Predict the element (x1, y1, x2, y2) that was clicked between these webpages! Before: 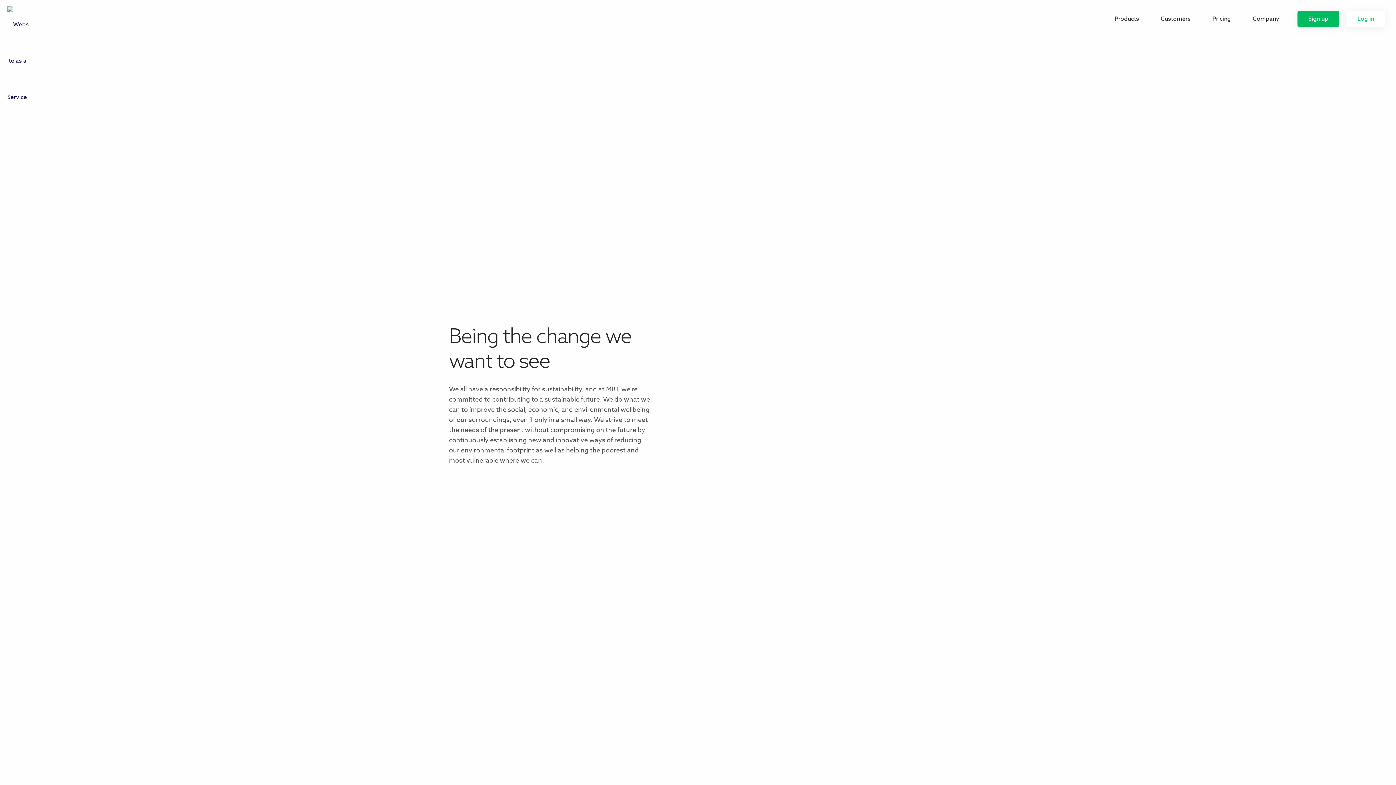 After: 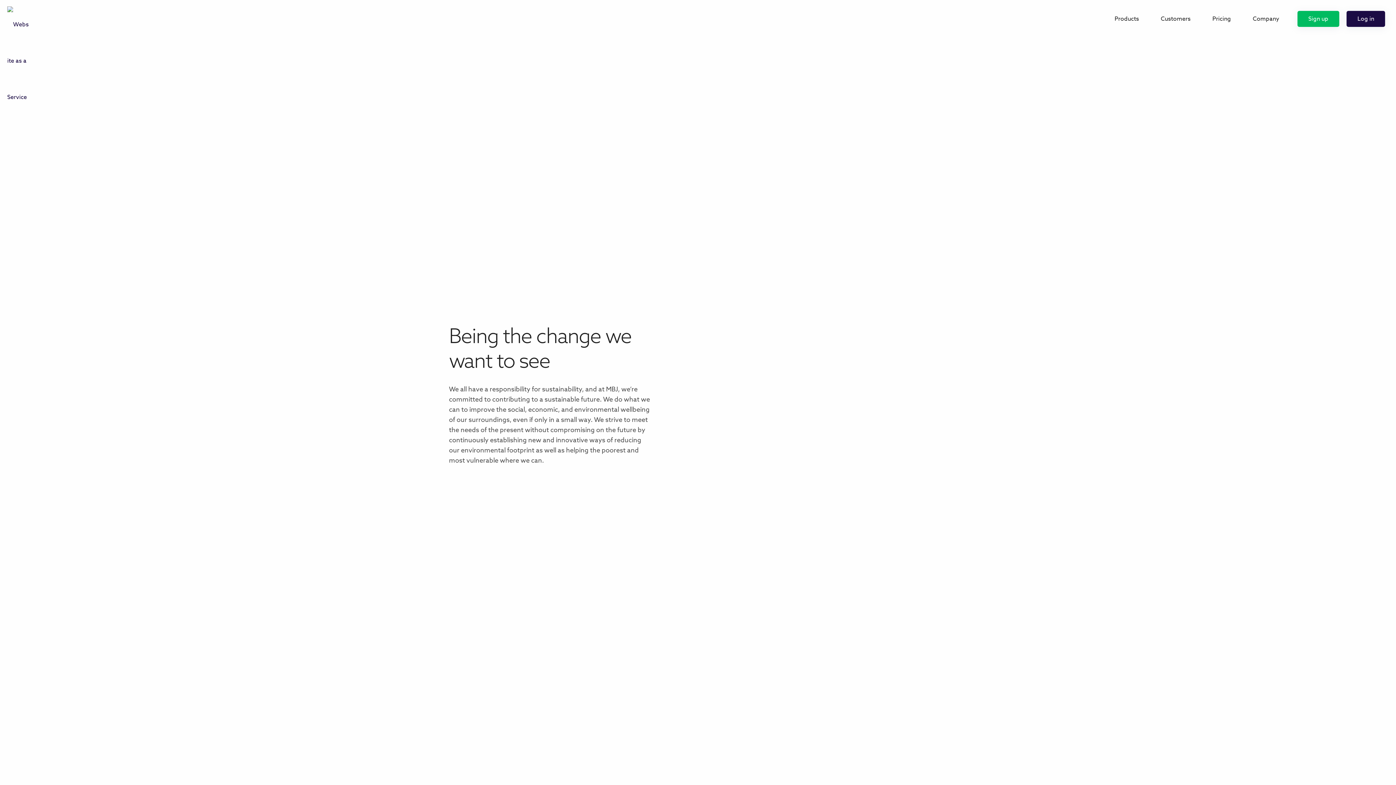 Action: bbox: (1346, 10, 1385, 26) label: Log in